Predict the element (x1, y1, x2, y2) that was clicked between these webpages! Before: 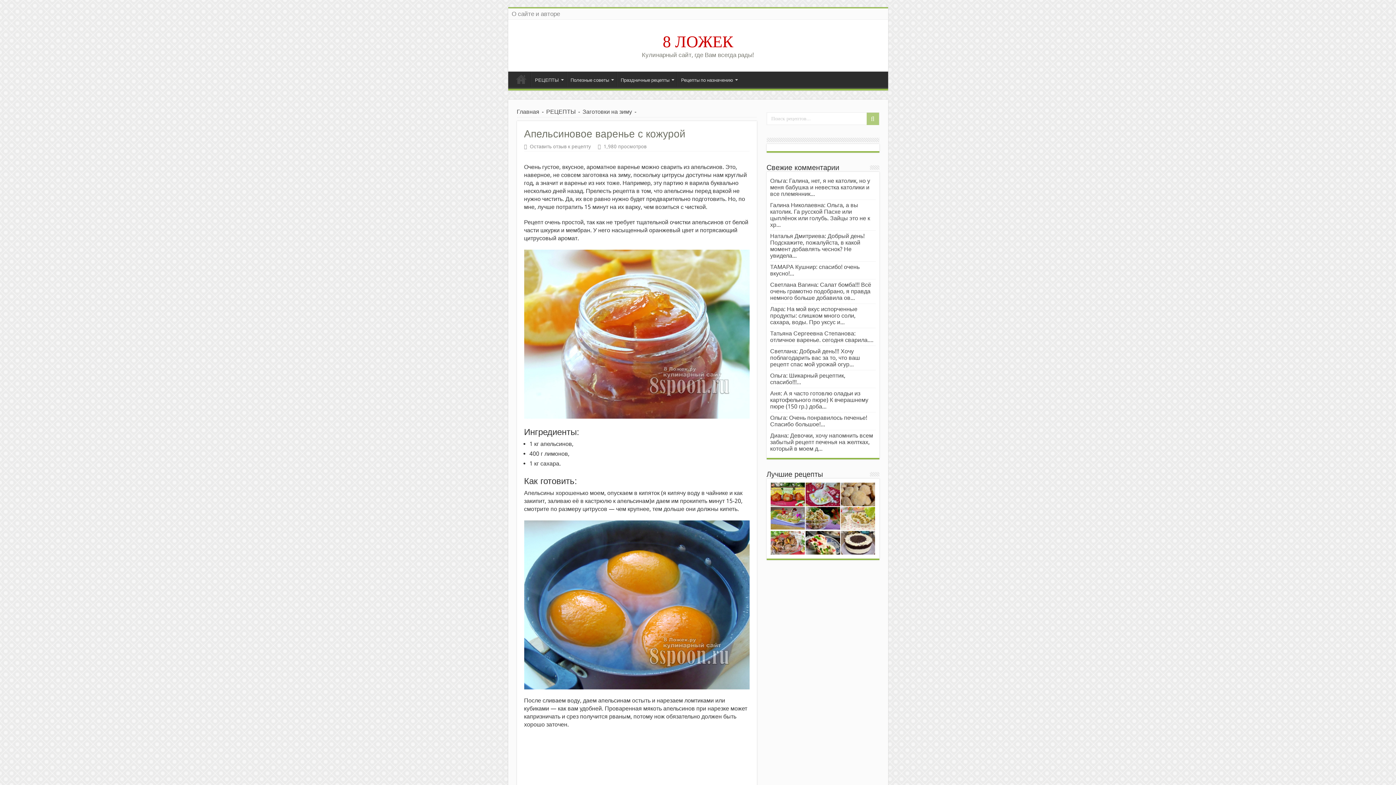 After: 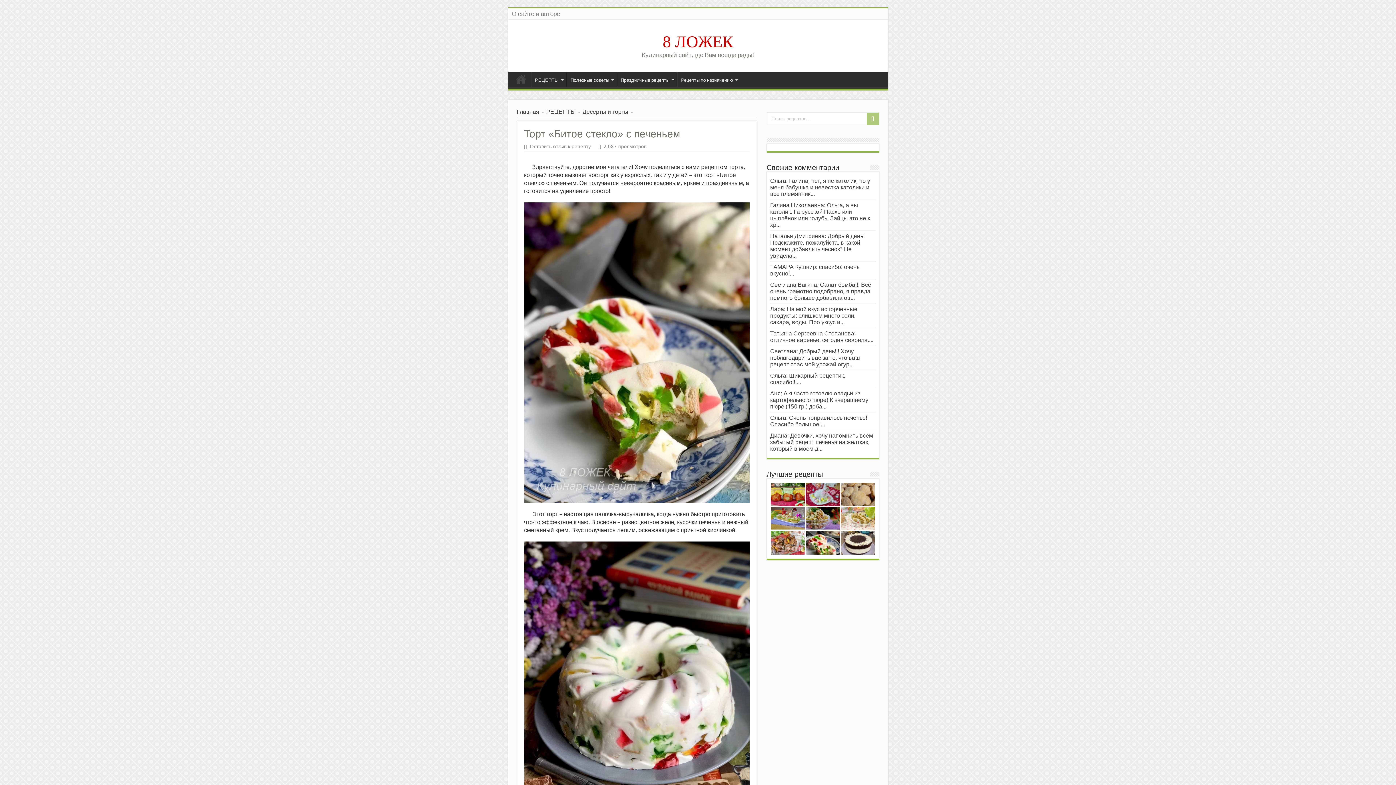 Action: bbox: (805, 531, 840, 554)